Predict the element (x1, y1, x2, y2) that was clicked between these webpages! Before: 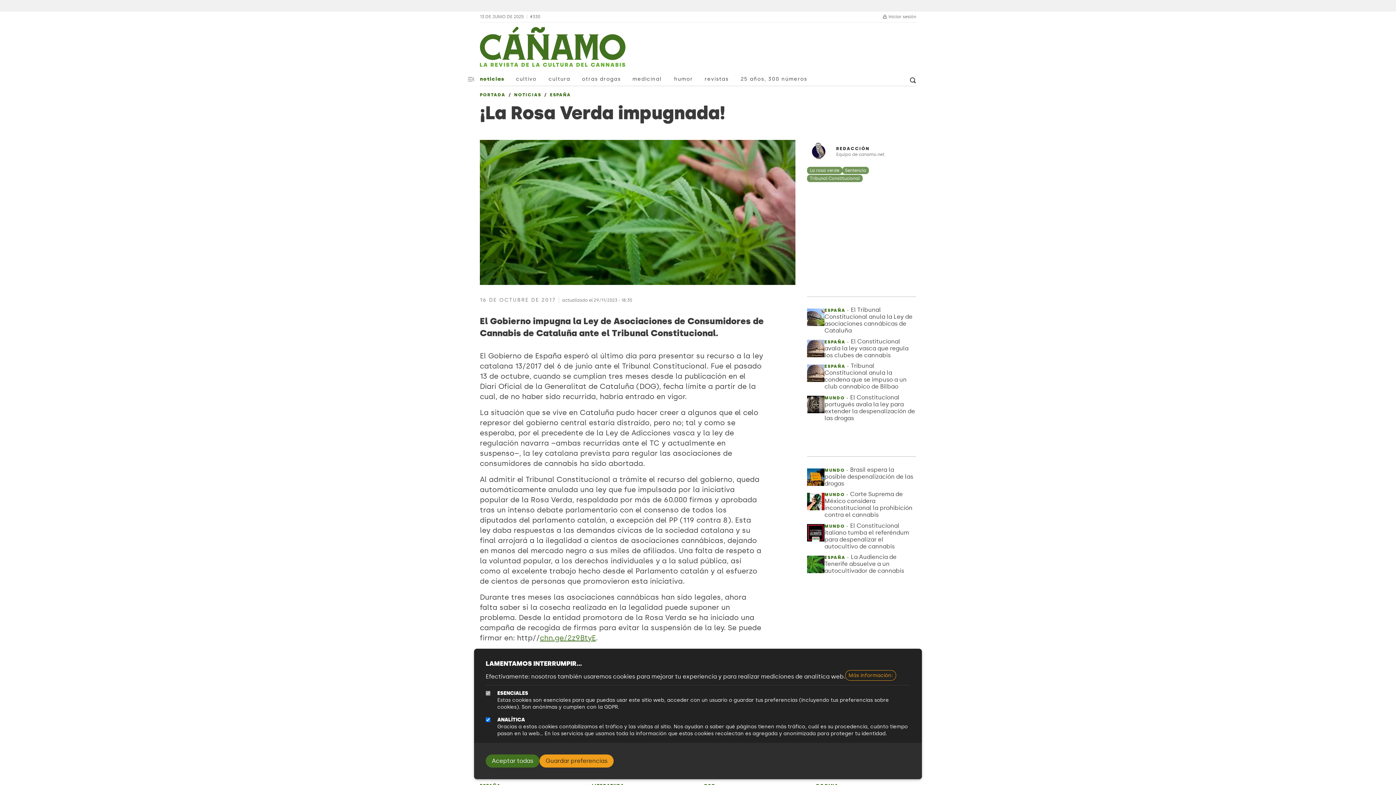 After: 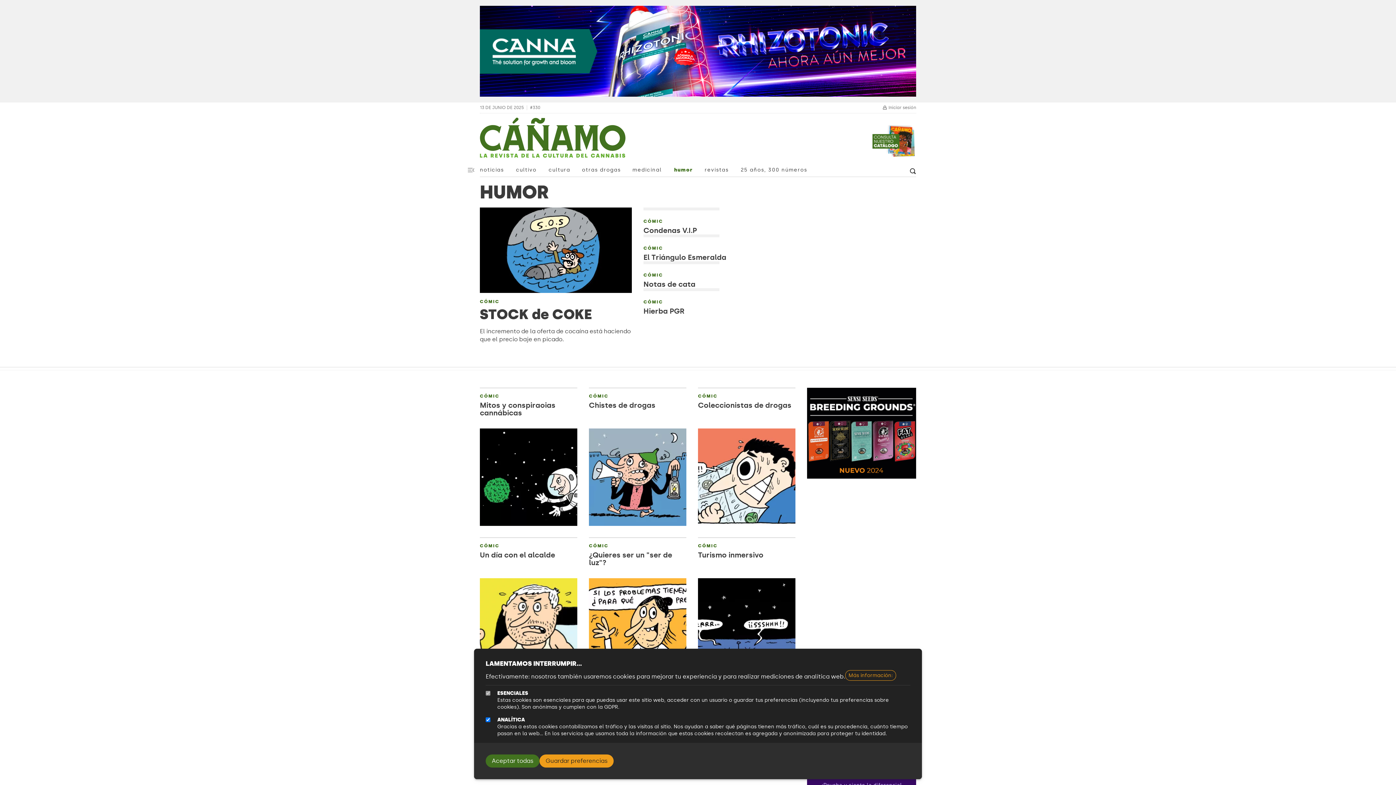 Action: bbox: (674, 72, 704, 85) label: humor